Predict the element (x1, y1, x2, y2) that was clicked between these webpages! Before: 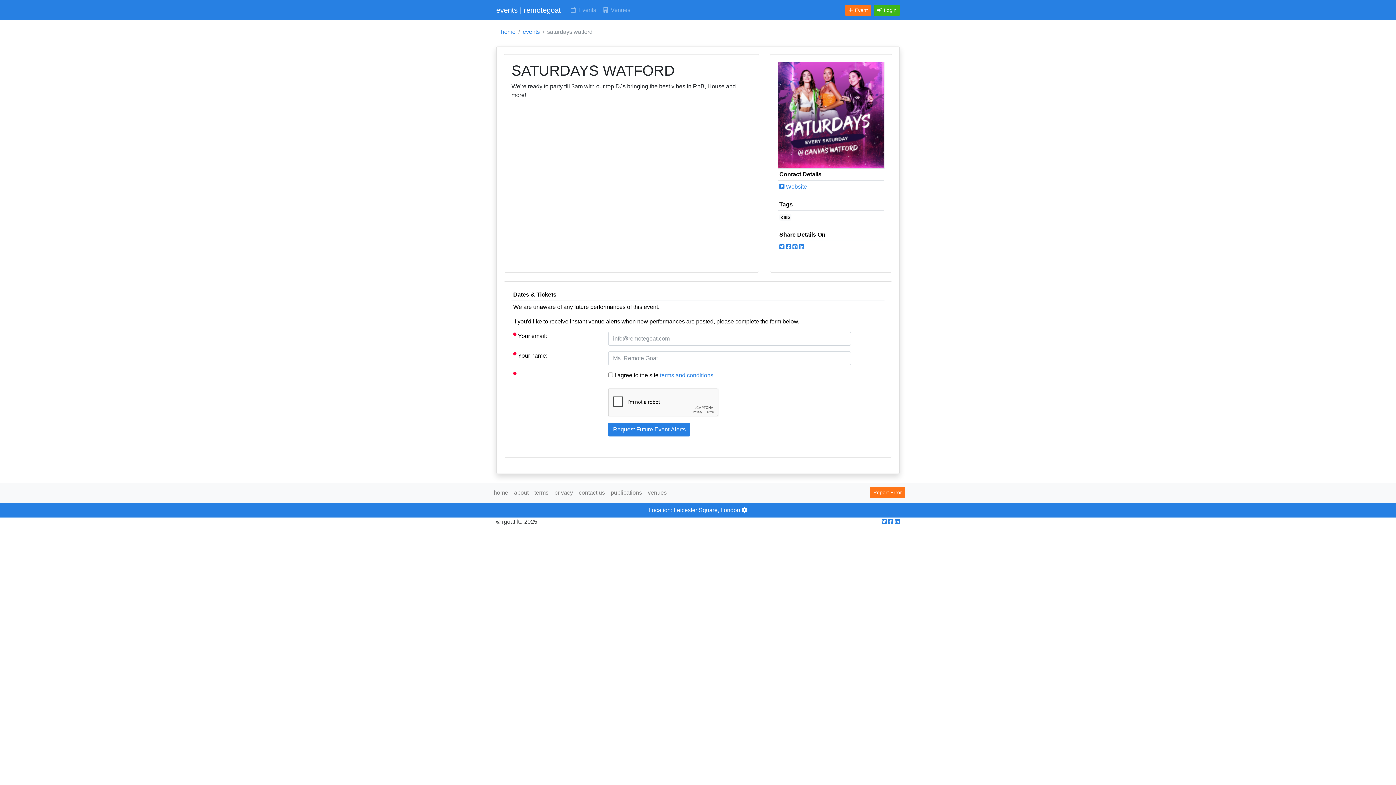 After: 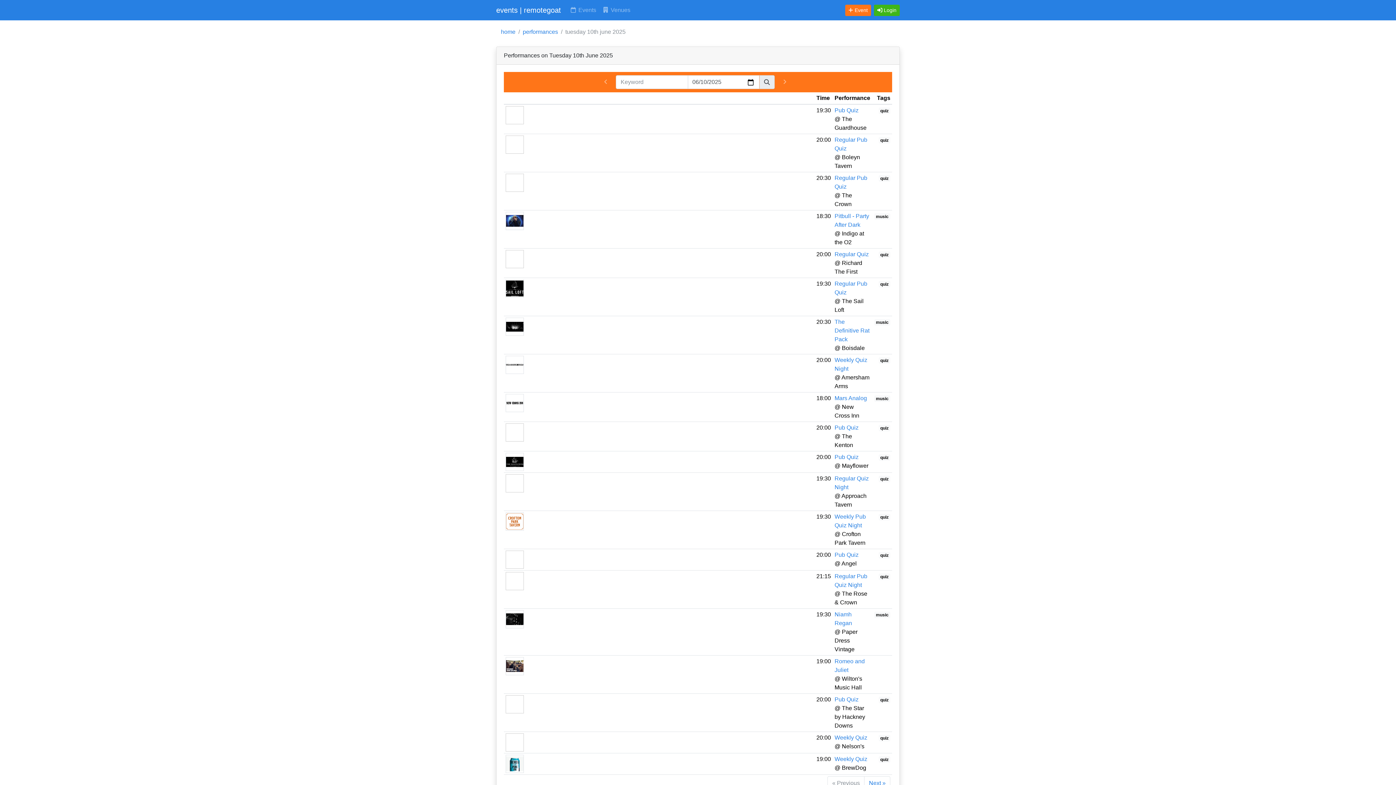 Action: bbox: (566, 2, 599, 17) label:  Events